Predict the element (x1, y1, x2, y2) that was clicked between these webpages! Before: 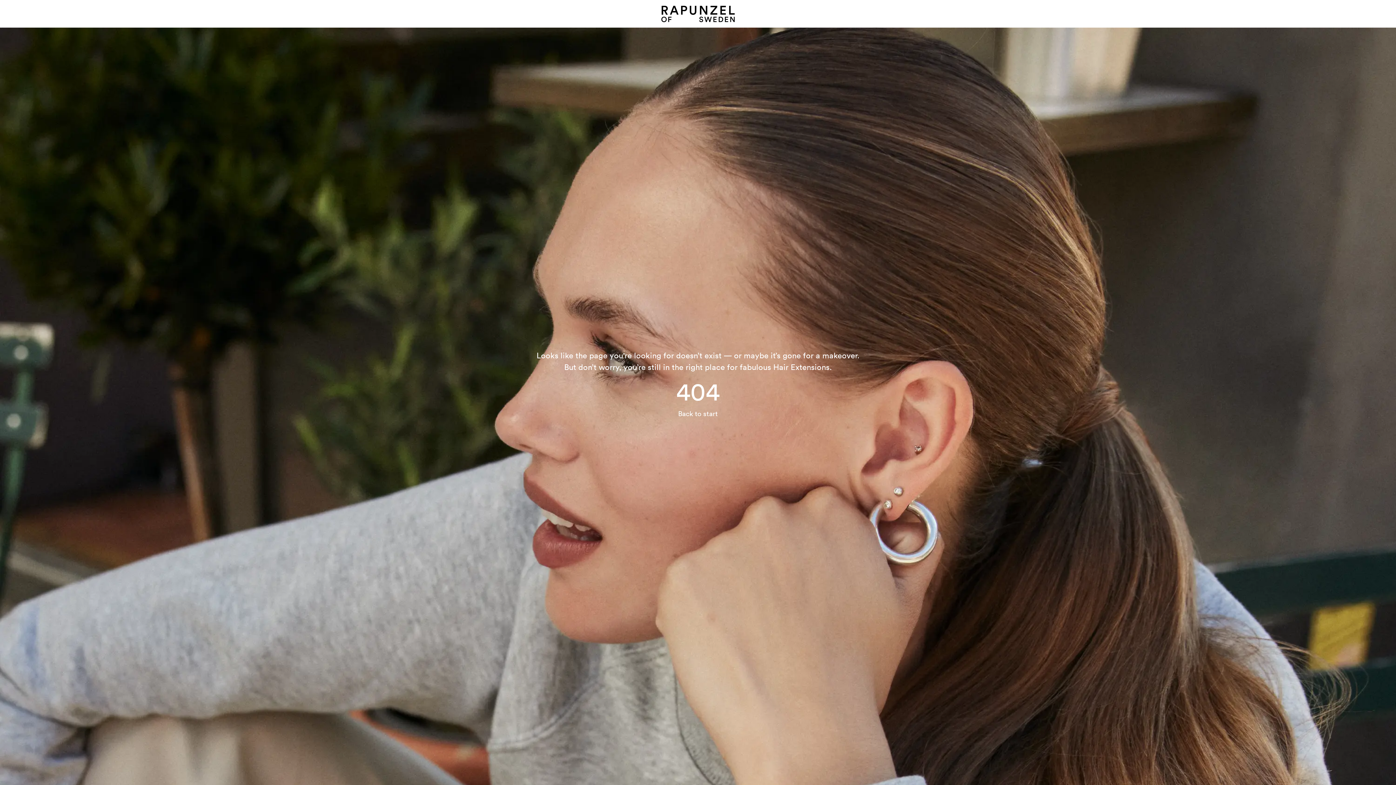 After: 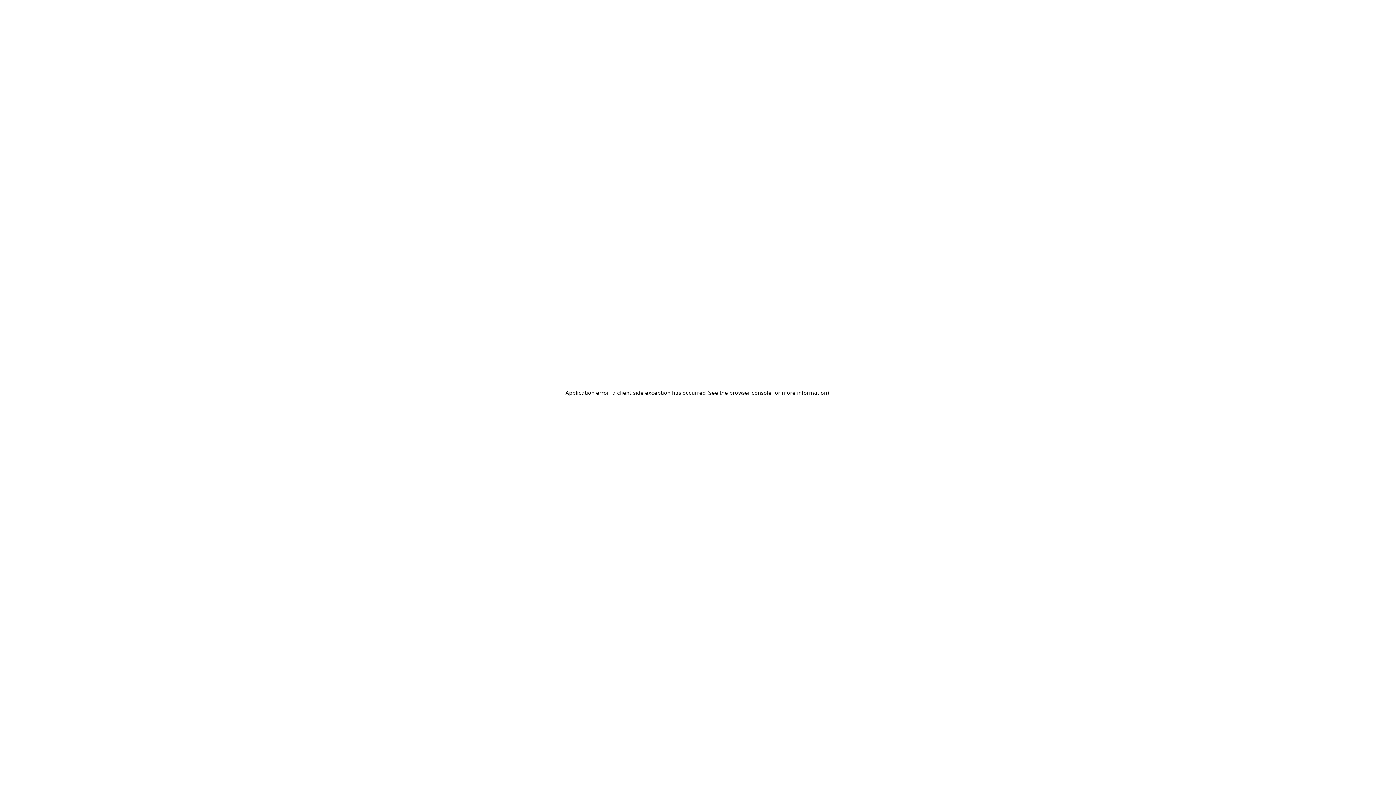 Action: bbox: (657, 5, 739, 22)